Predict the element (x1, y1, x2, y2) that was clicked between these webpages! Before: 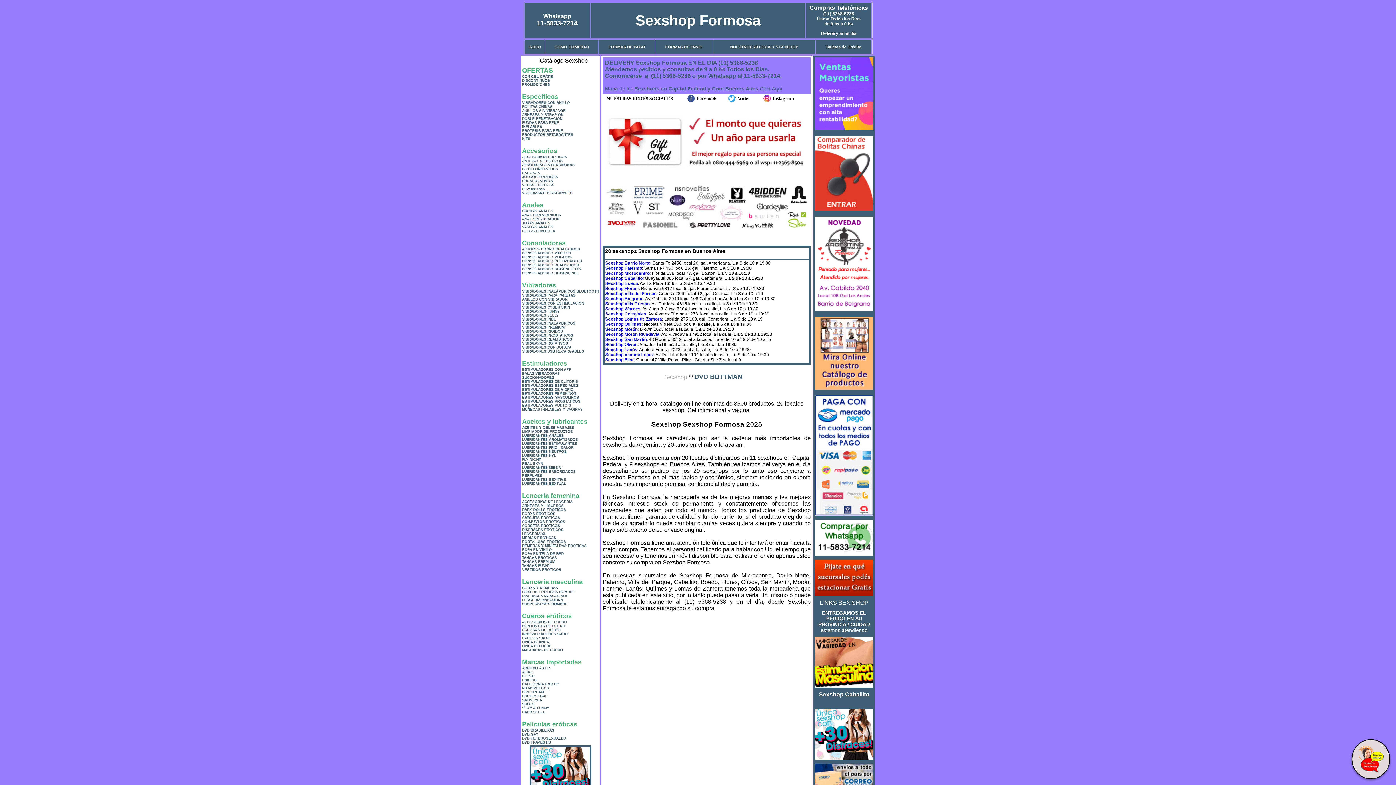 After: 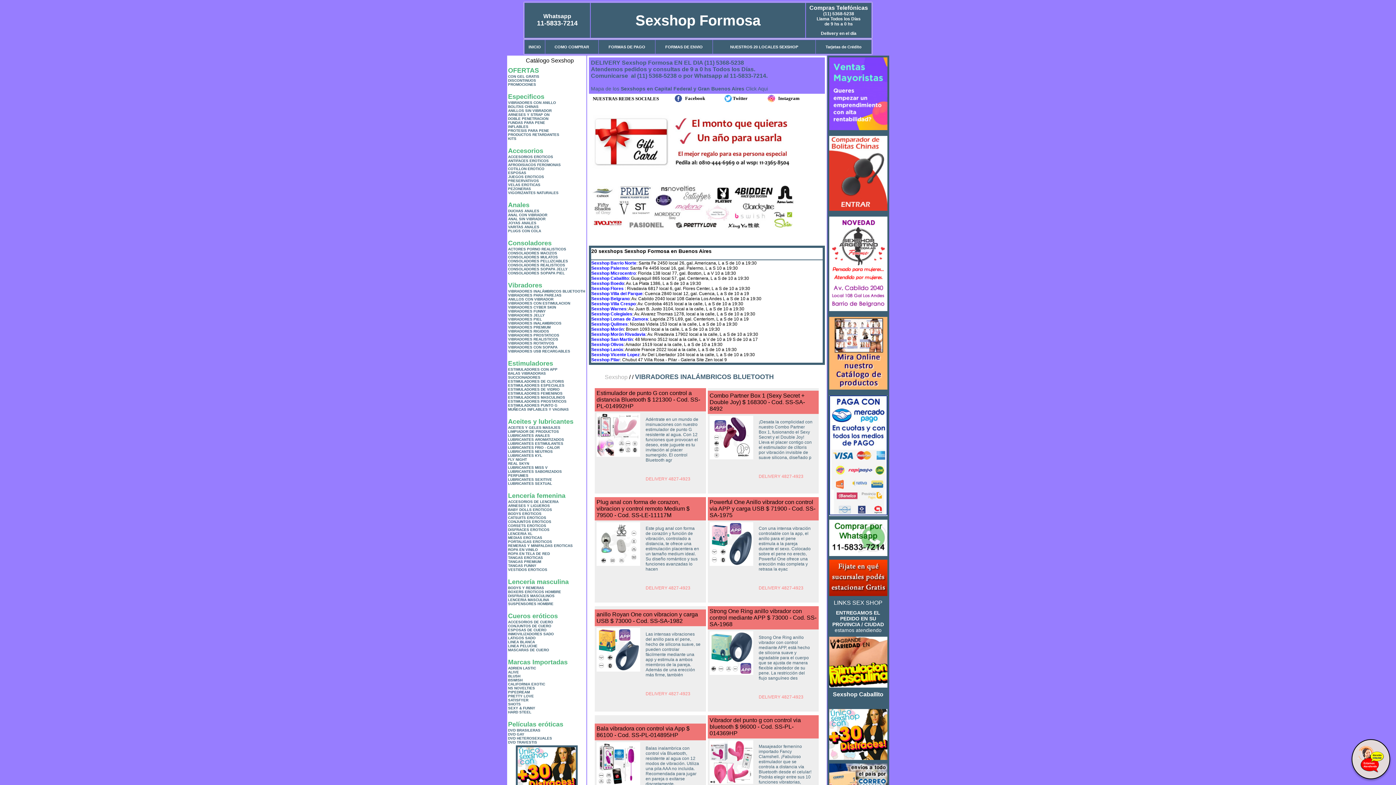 Action: bbox: (522, 289, 599, 293) label: VIBRADORES INALÁMBRICOS BLUETOOTH